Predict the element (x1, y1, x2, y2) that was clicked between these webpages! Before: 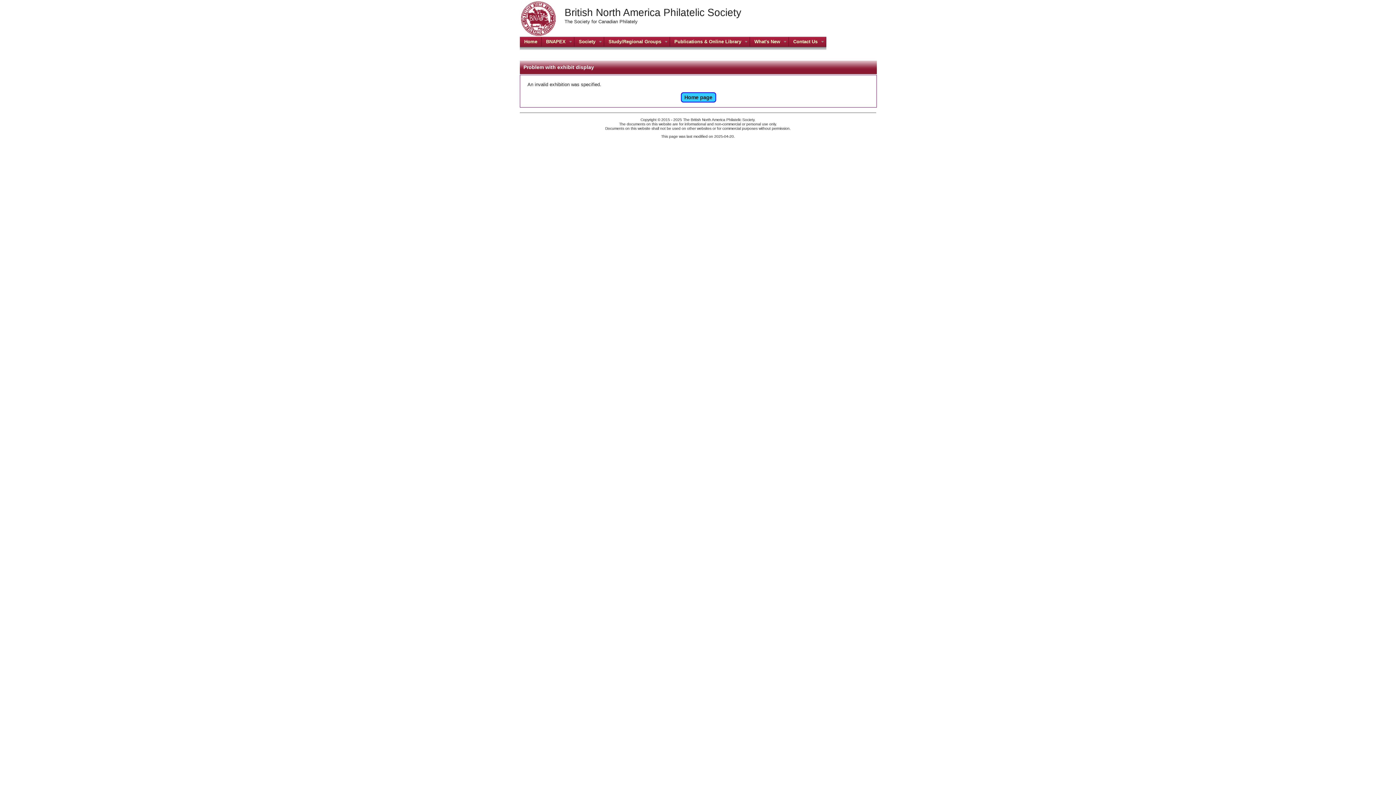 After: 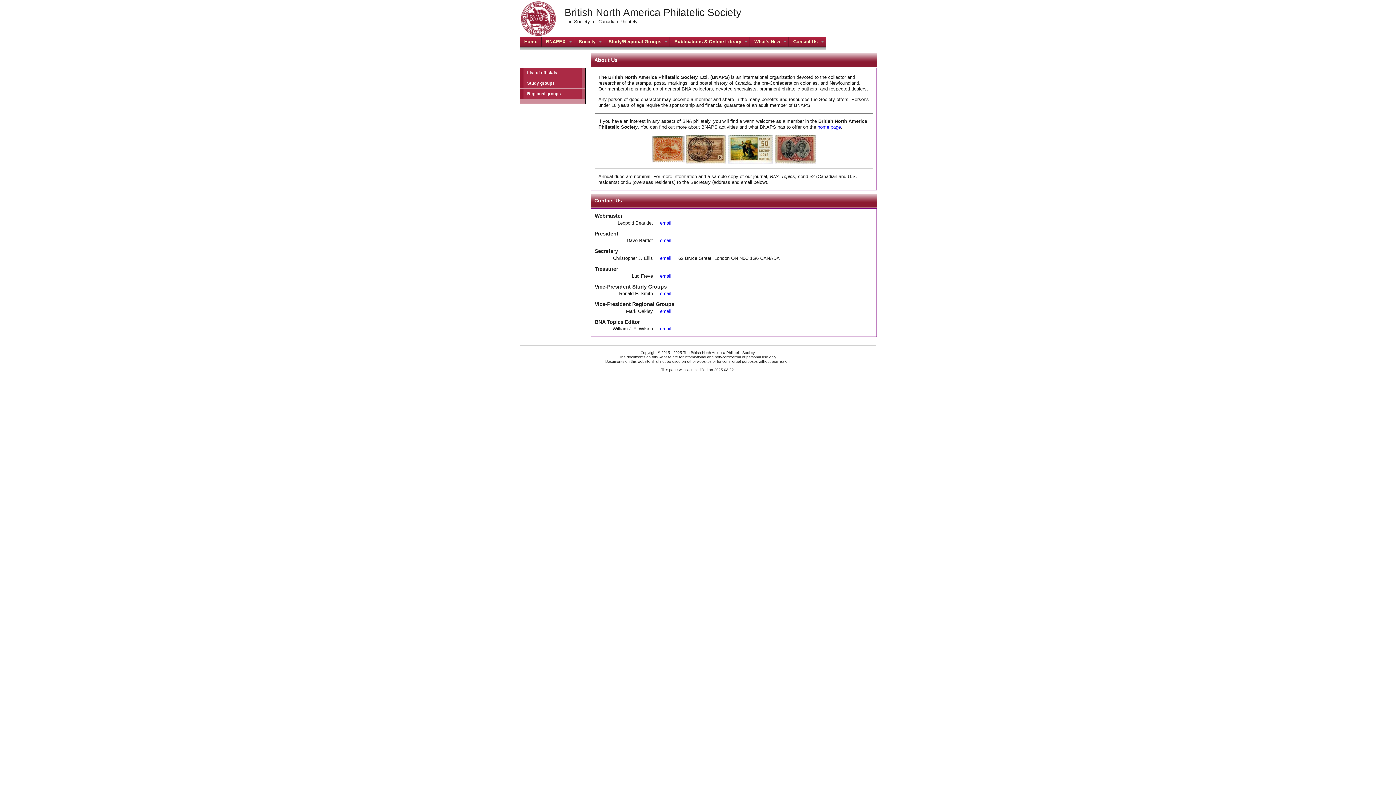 Action: label: Contact Us bbox: (789, 36, 826, 49)